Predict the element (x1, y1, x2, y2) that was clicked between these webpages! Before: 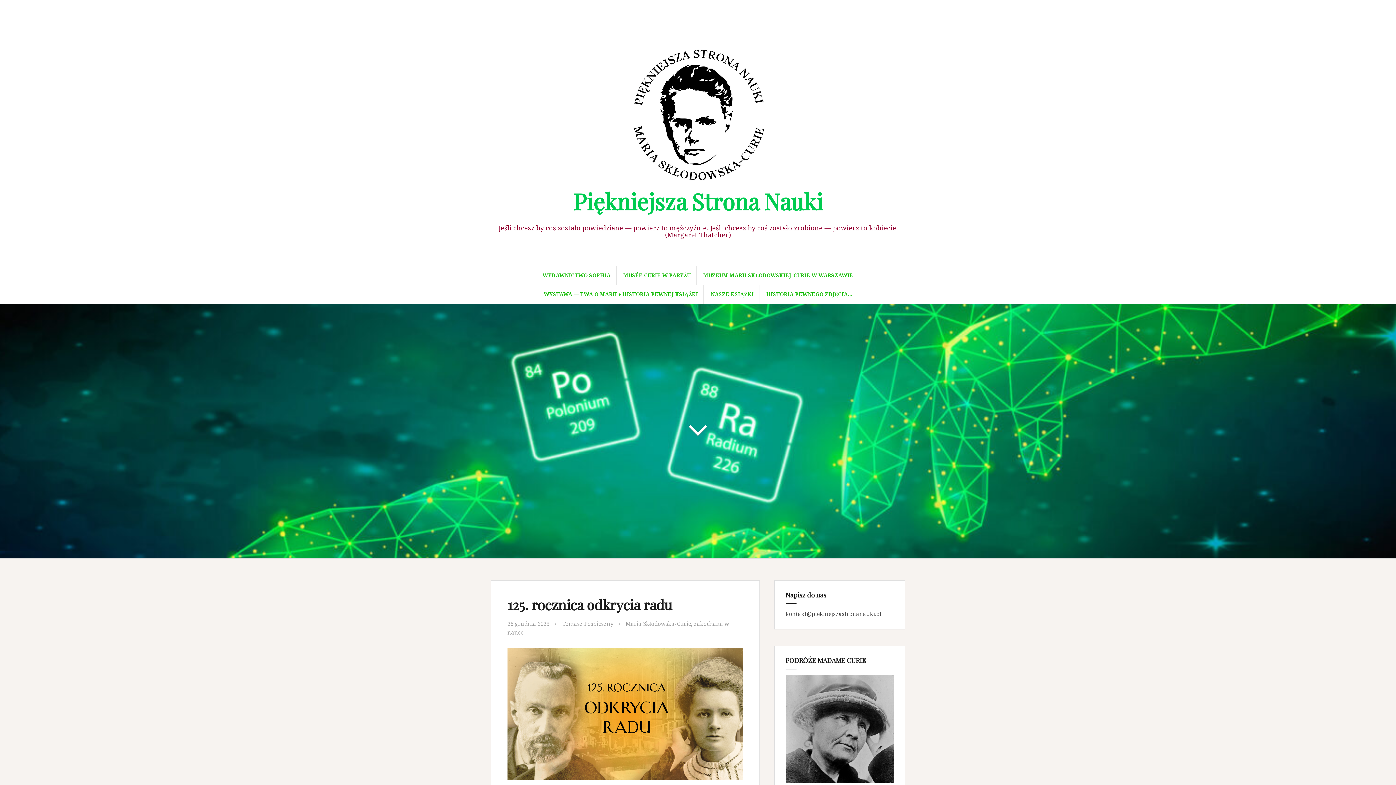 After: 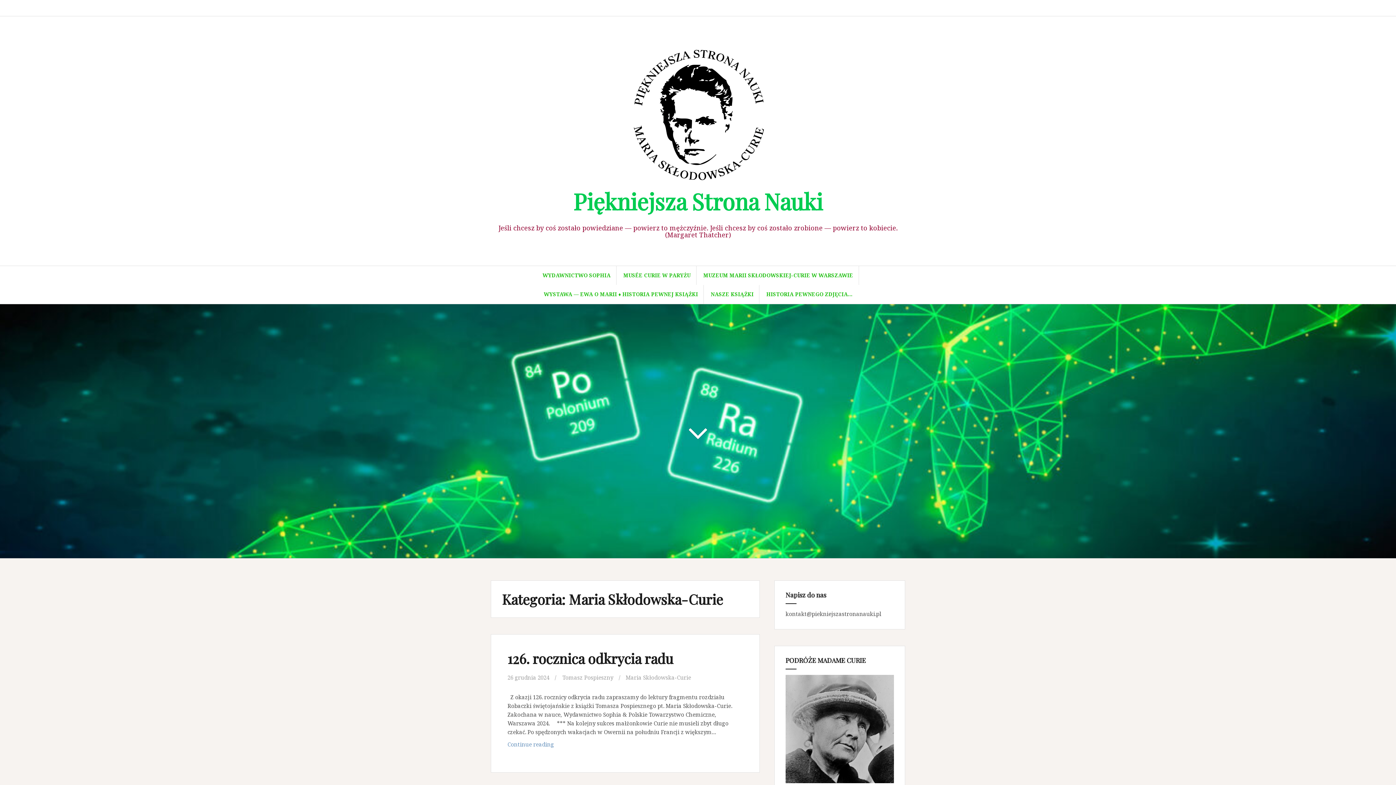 Action: bbox: (625, 620, 691, 627) label: Maria Skłodowska-Curie